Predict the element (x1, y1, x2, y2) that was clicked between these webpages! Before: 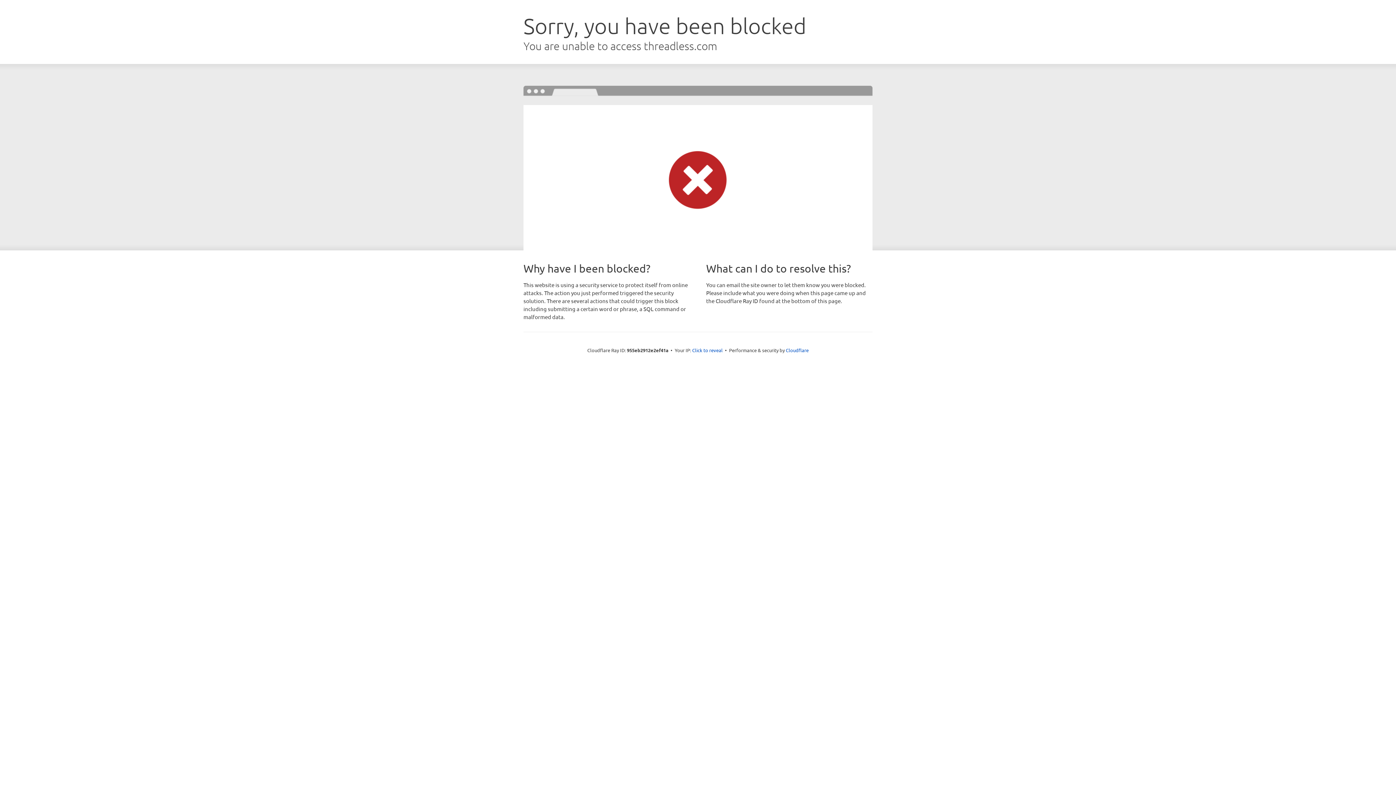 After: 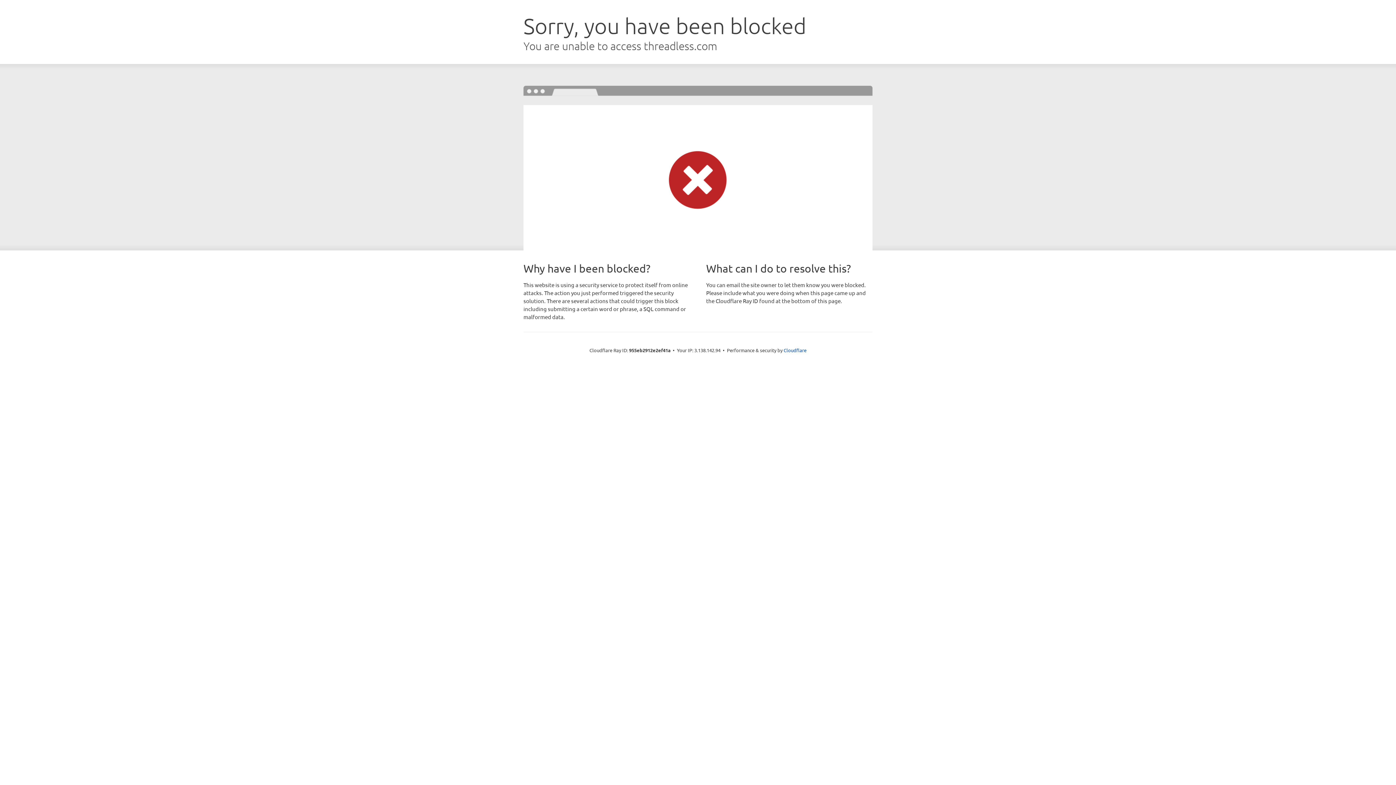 Action: label: Click to reveal bbox: (692, 346, 722, 353)